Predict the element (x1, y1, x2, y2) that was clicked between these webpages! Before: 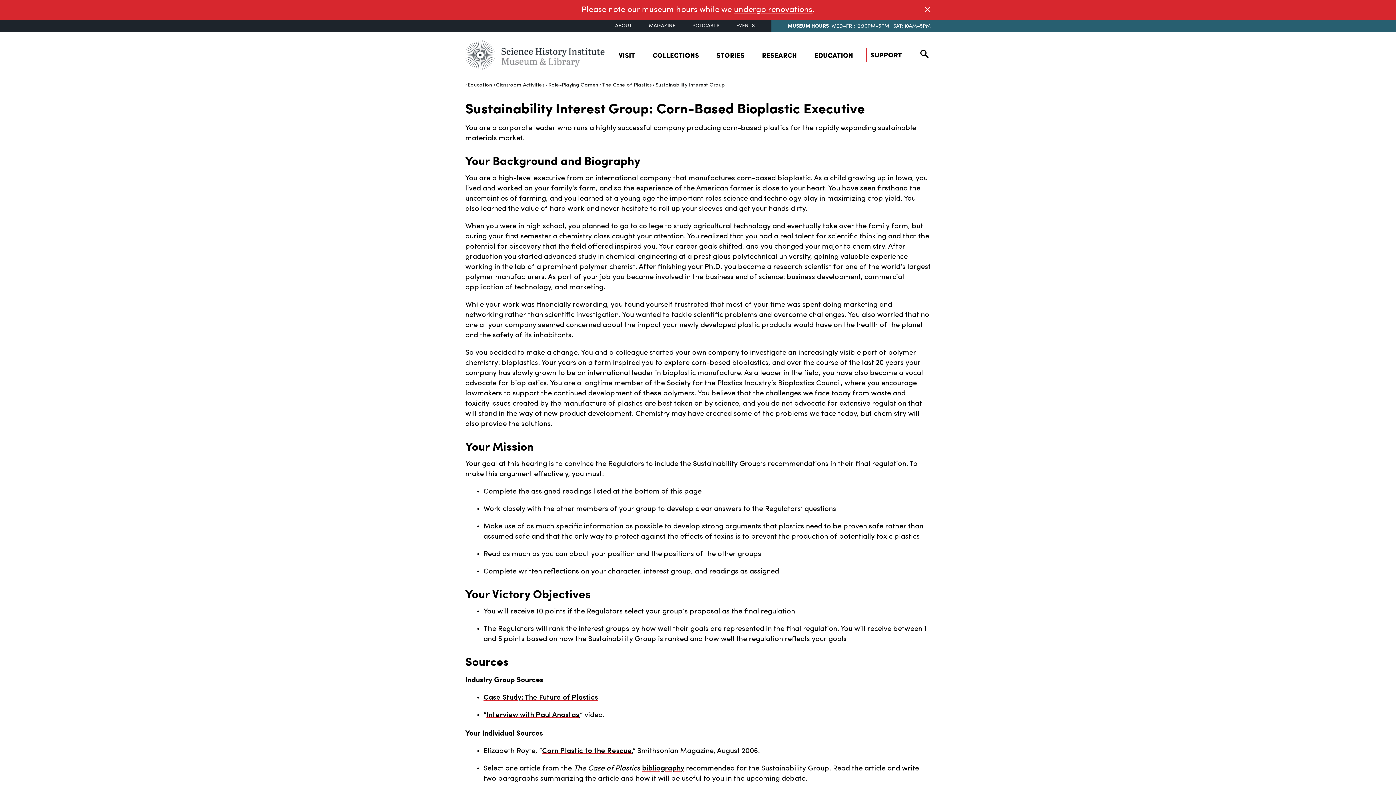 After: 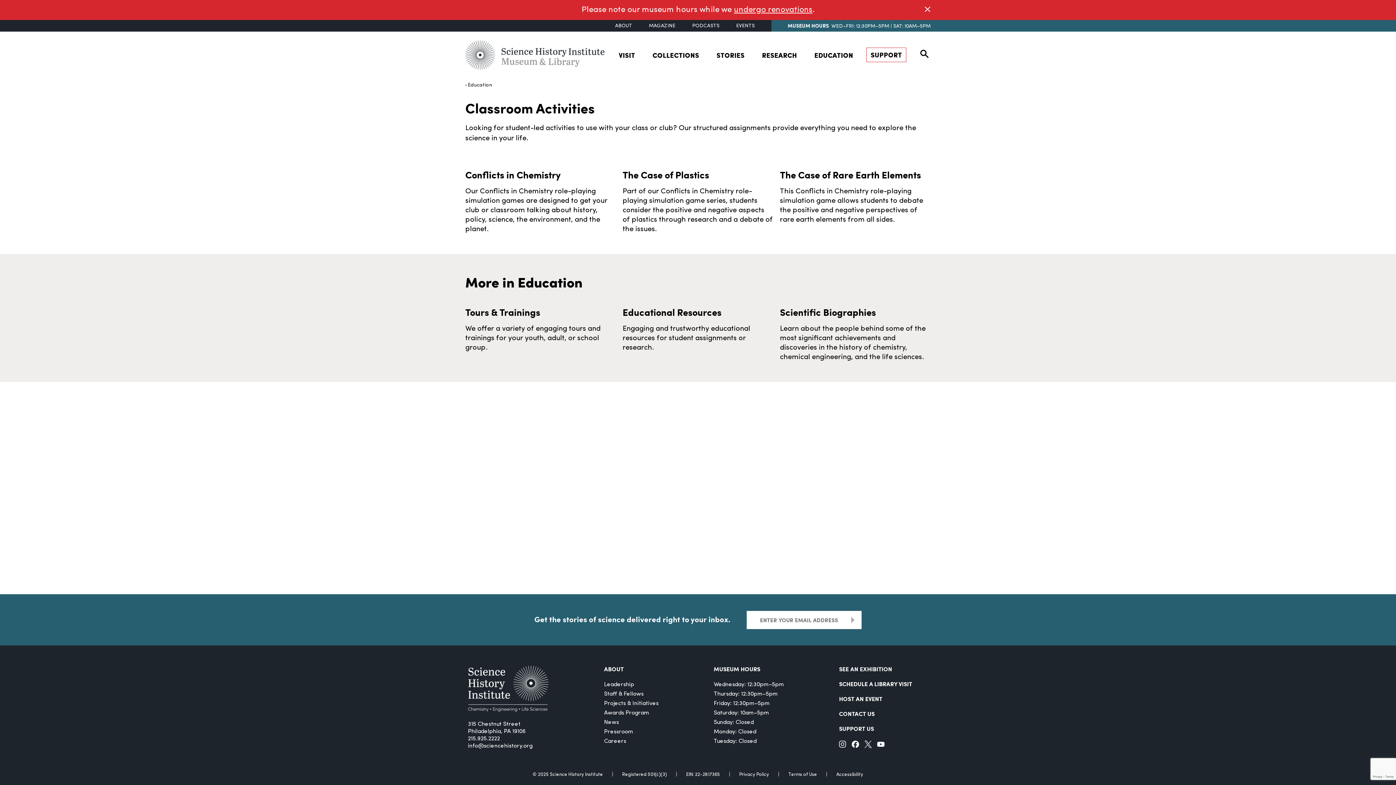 Action: label: Classroom Activities bbox: (493, 81, 544, 89)